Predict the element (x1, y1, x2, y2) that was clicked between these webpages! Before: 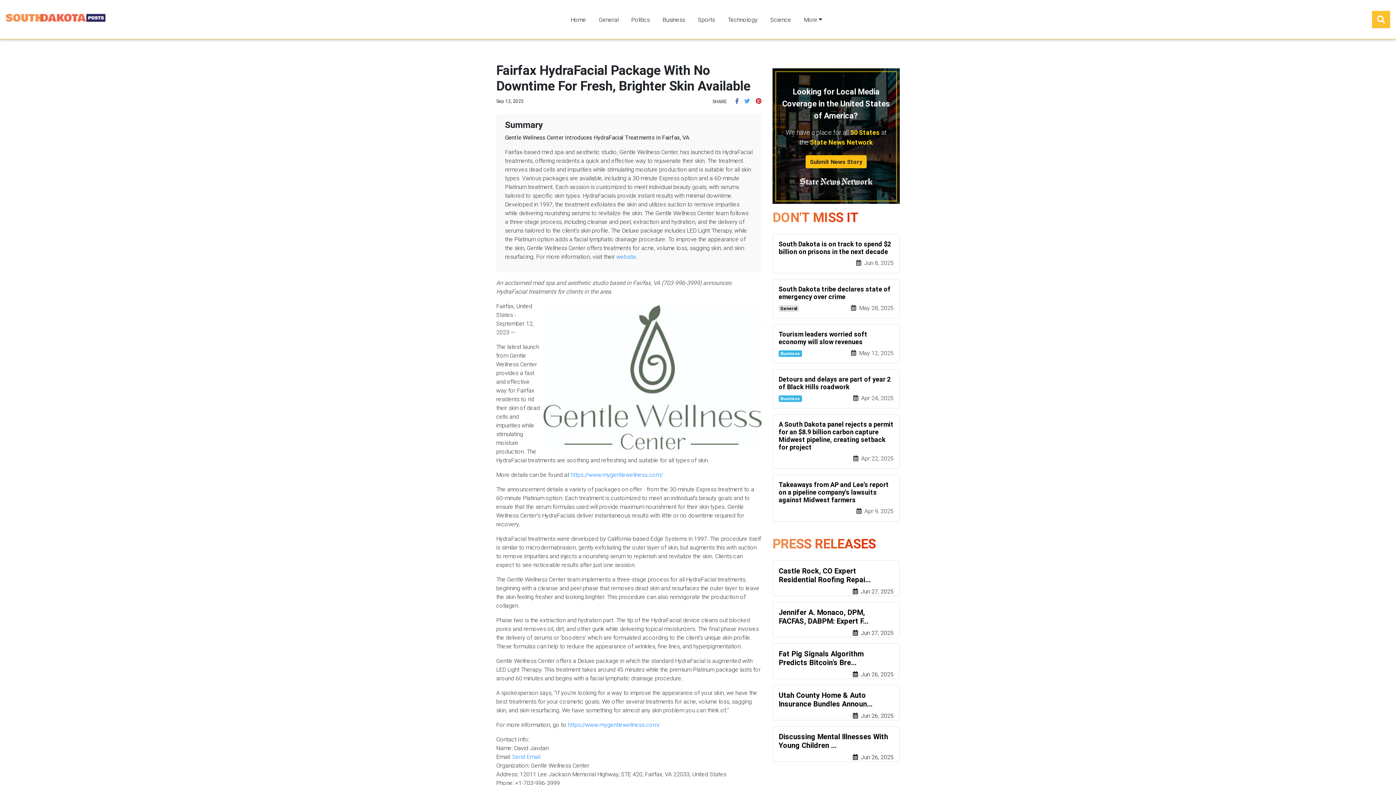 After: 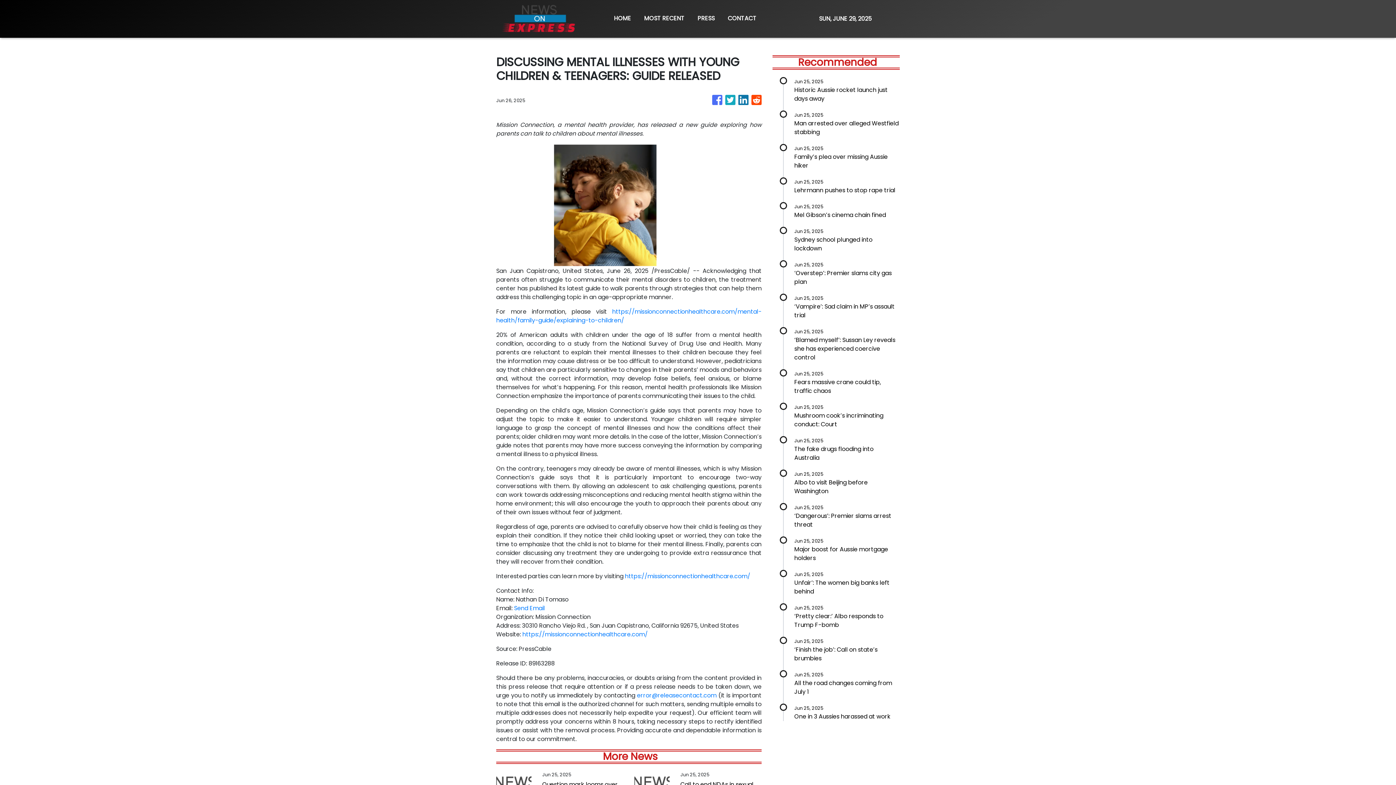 Action: bbox: (778, 732, 893, 750) label: Discussing Mental Illnesses With Young Children ...
Jun 26, 2025